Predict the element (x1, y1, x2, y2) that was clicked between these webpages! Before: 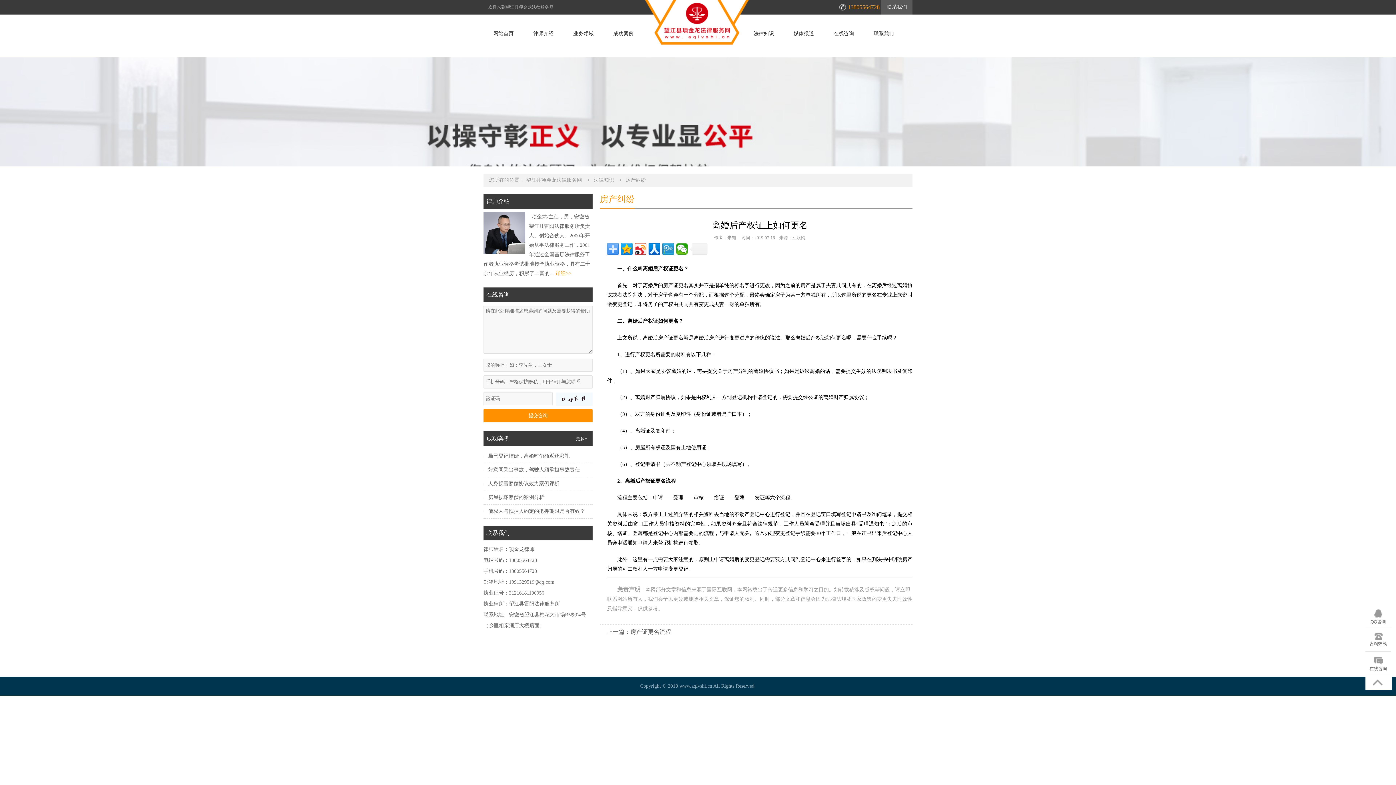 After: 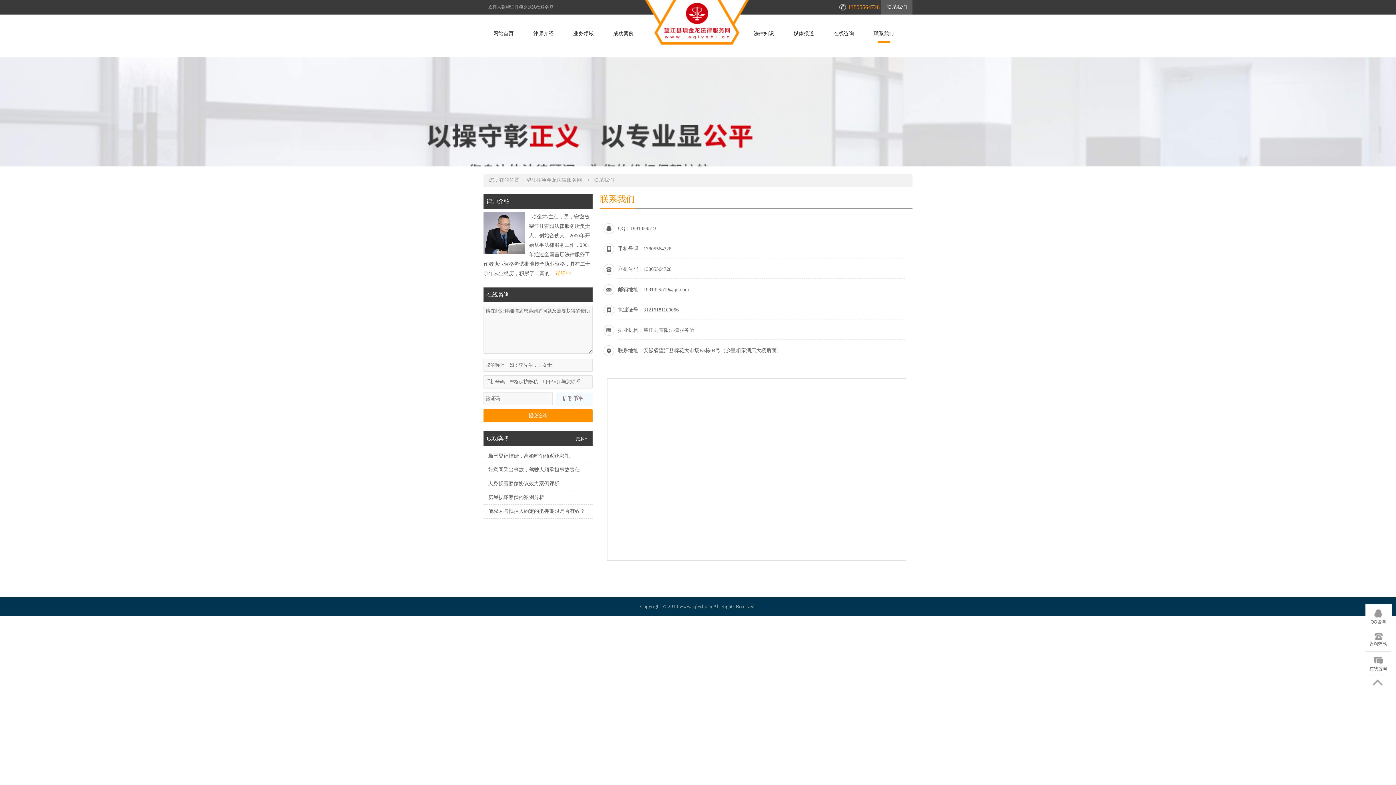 Action: label: 联系我们 bbox: (870, 31, 897, 42)